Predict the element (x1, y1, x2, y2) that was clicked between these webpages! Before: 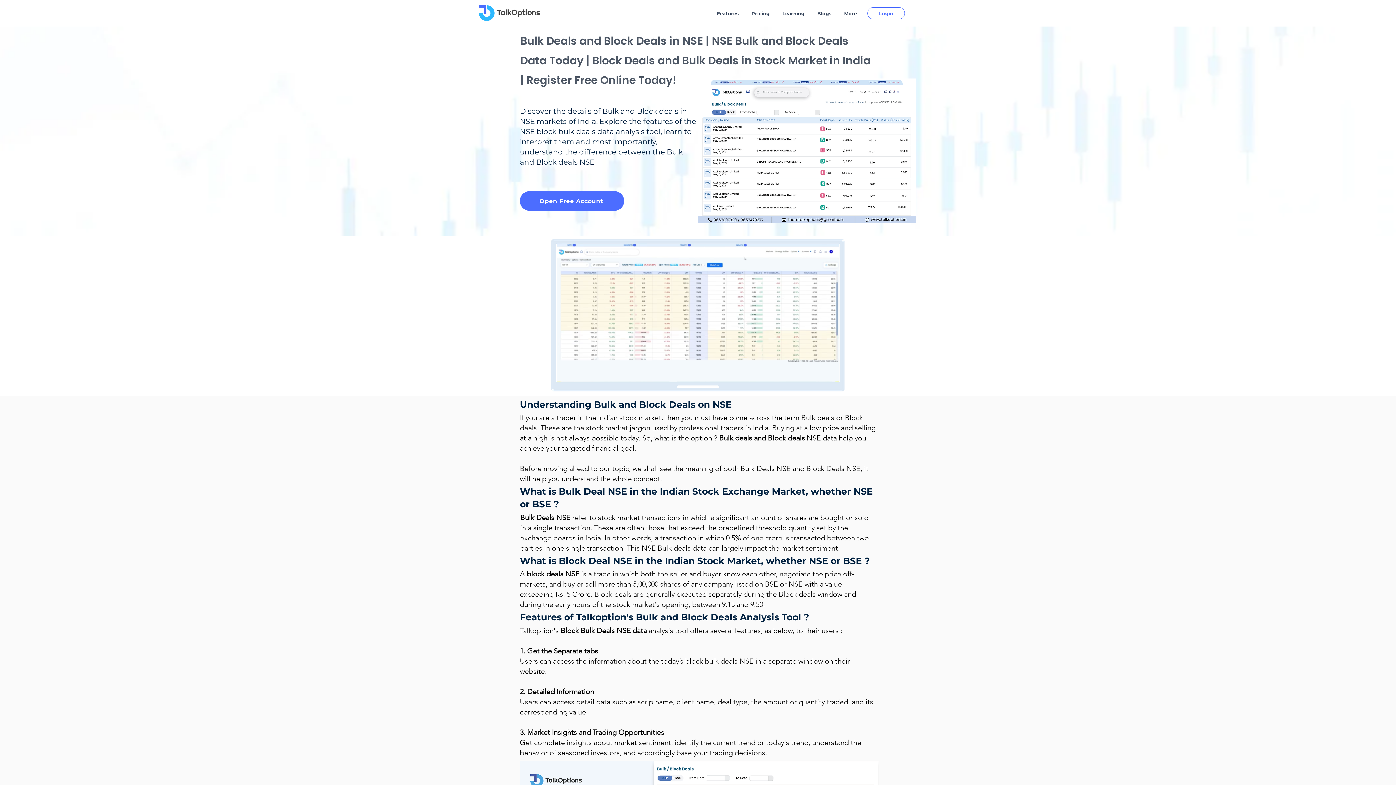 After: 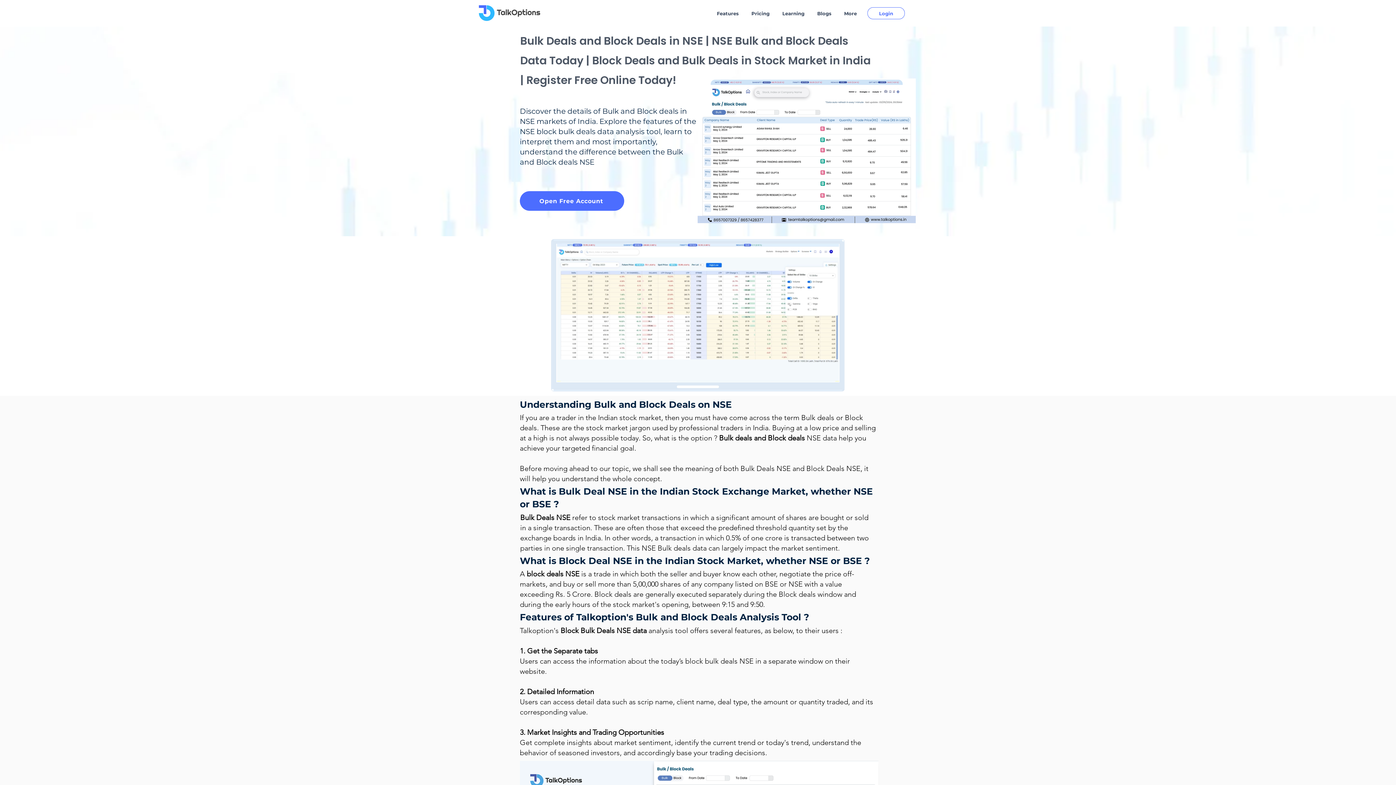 Action: bbox: (838, 7, 864, 19) label: More